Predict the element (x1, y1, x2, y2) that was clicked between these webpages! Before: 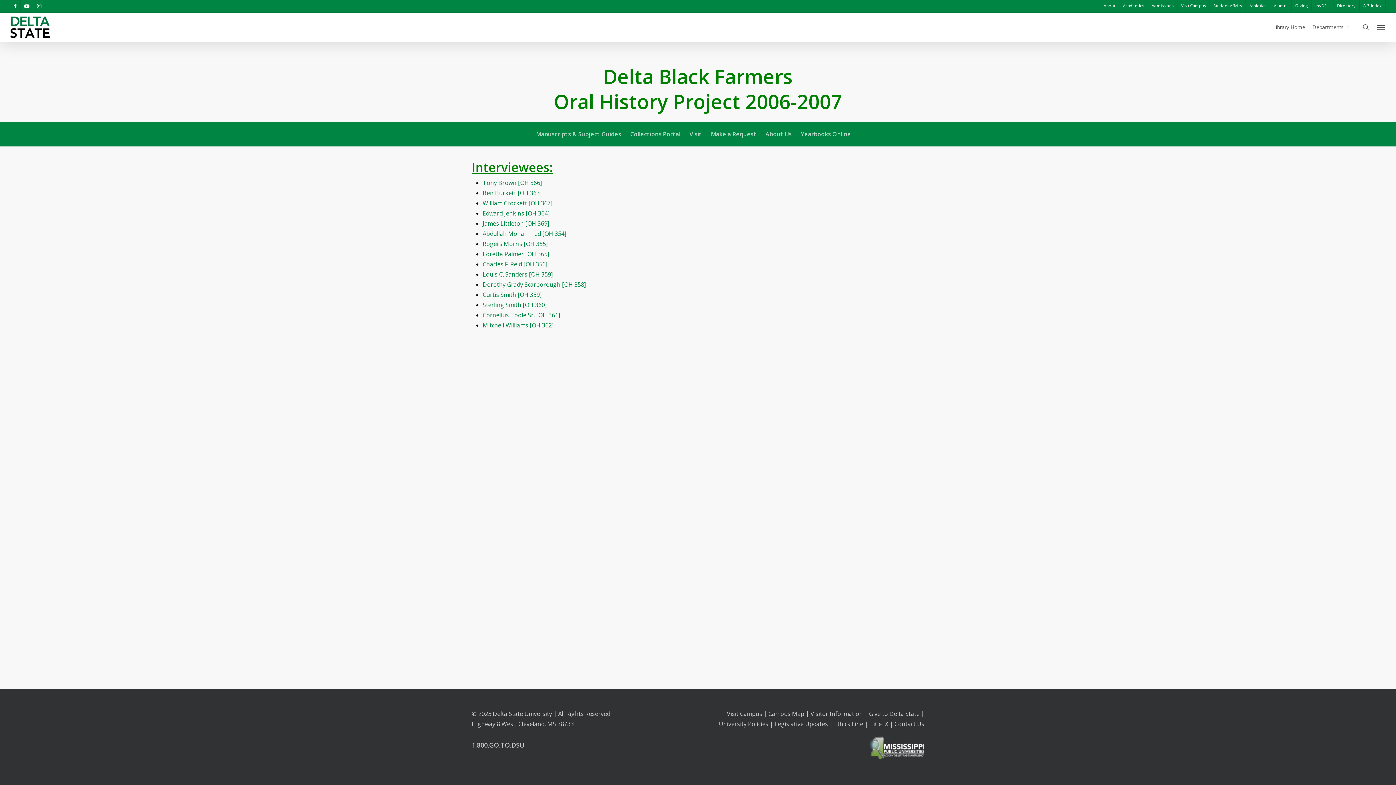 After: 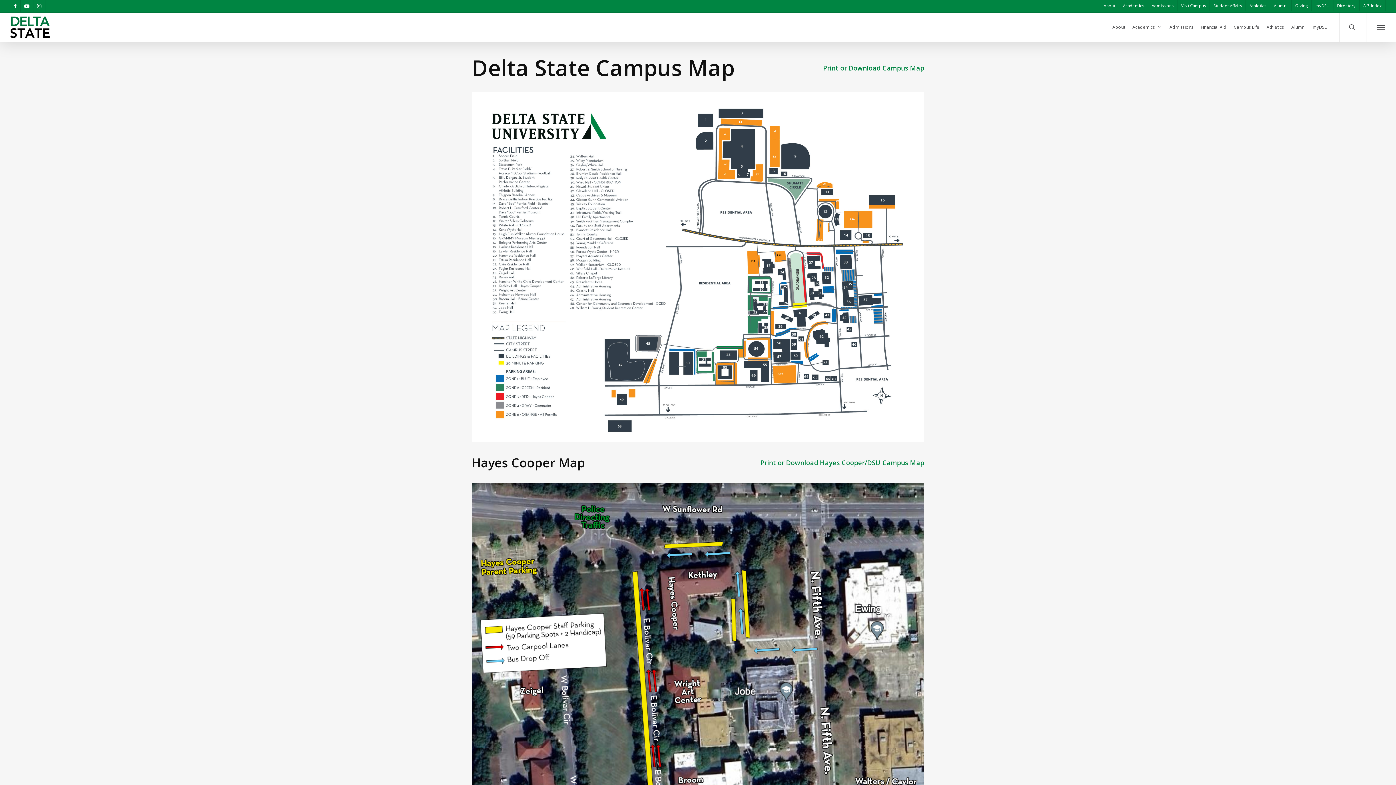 Action: bbox: (768, 710, 804, 718) label: Campus Map